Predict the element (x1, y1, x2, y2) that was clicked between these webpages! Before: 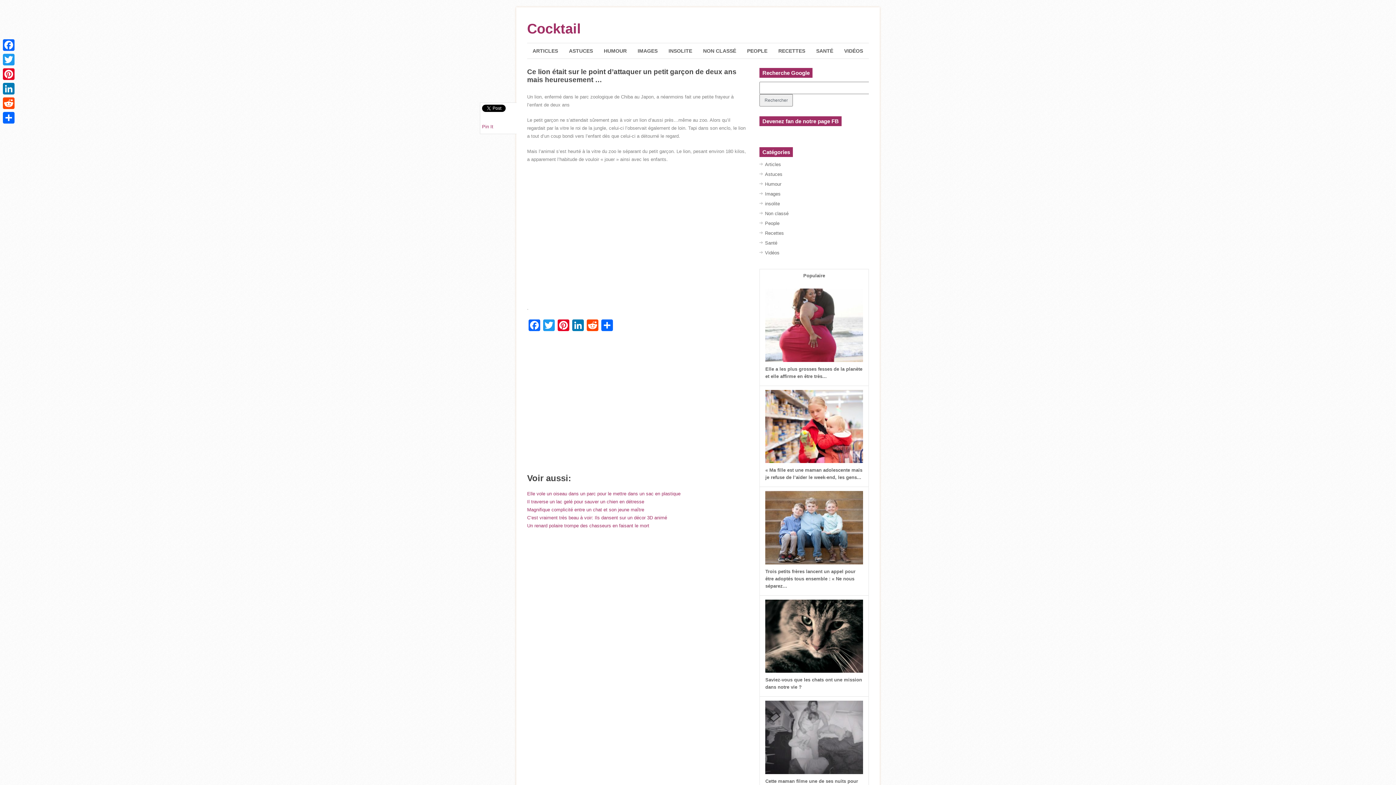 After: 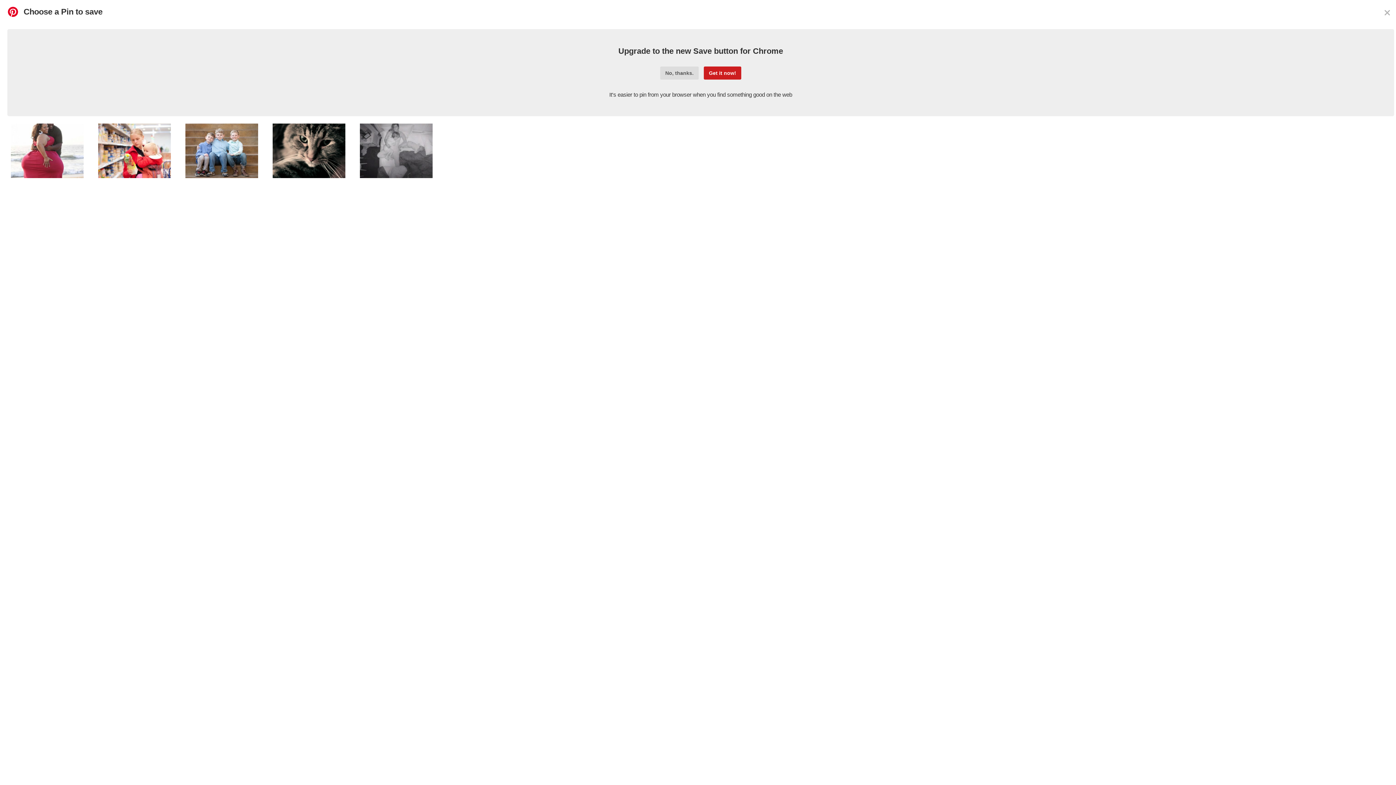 Action: bbox: (556, 319, 570, 333) label: Pinterest